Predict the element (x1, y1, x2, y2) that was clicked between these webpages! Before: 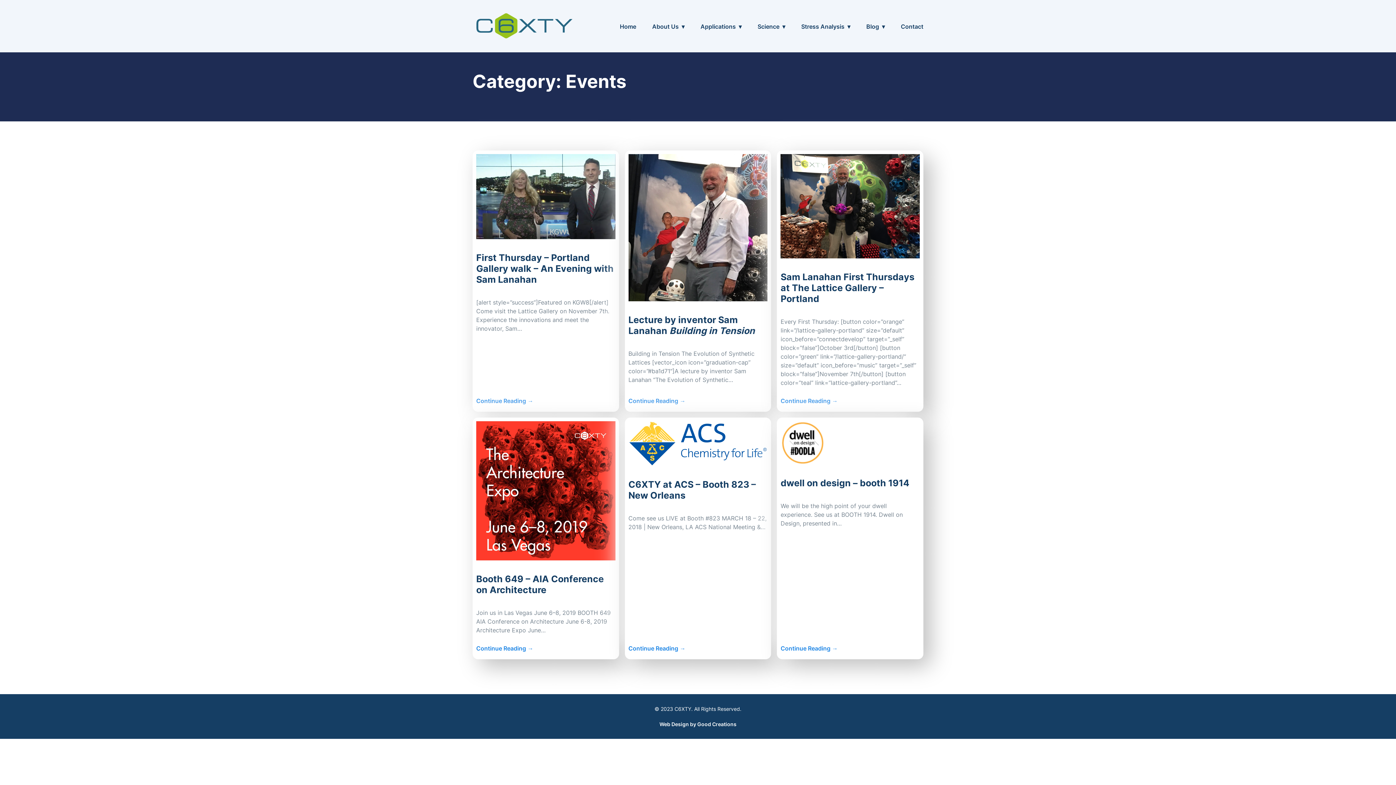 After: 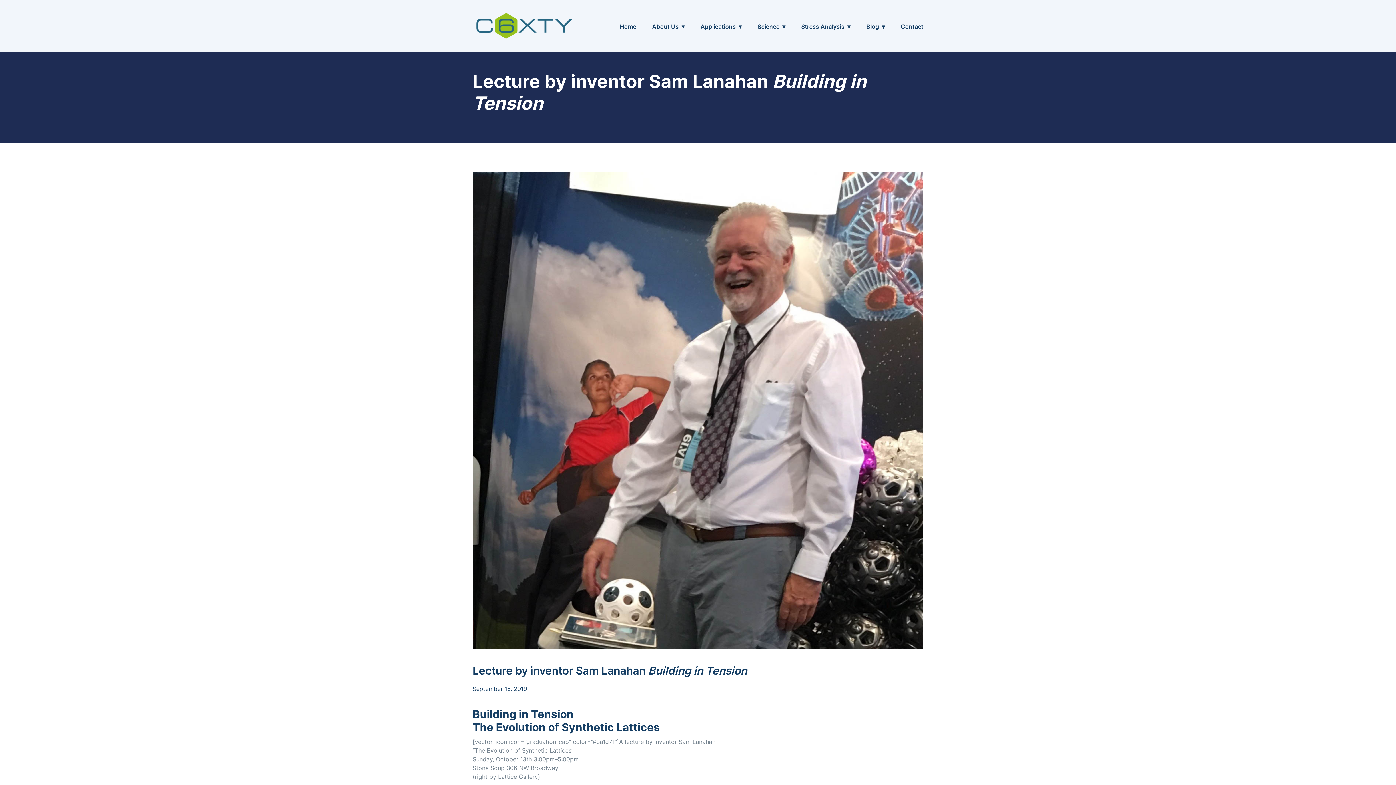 Action: label: Continue Reading → bbox: (628, 397, 685, 404)